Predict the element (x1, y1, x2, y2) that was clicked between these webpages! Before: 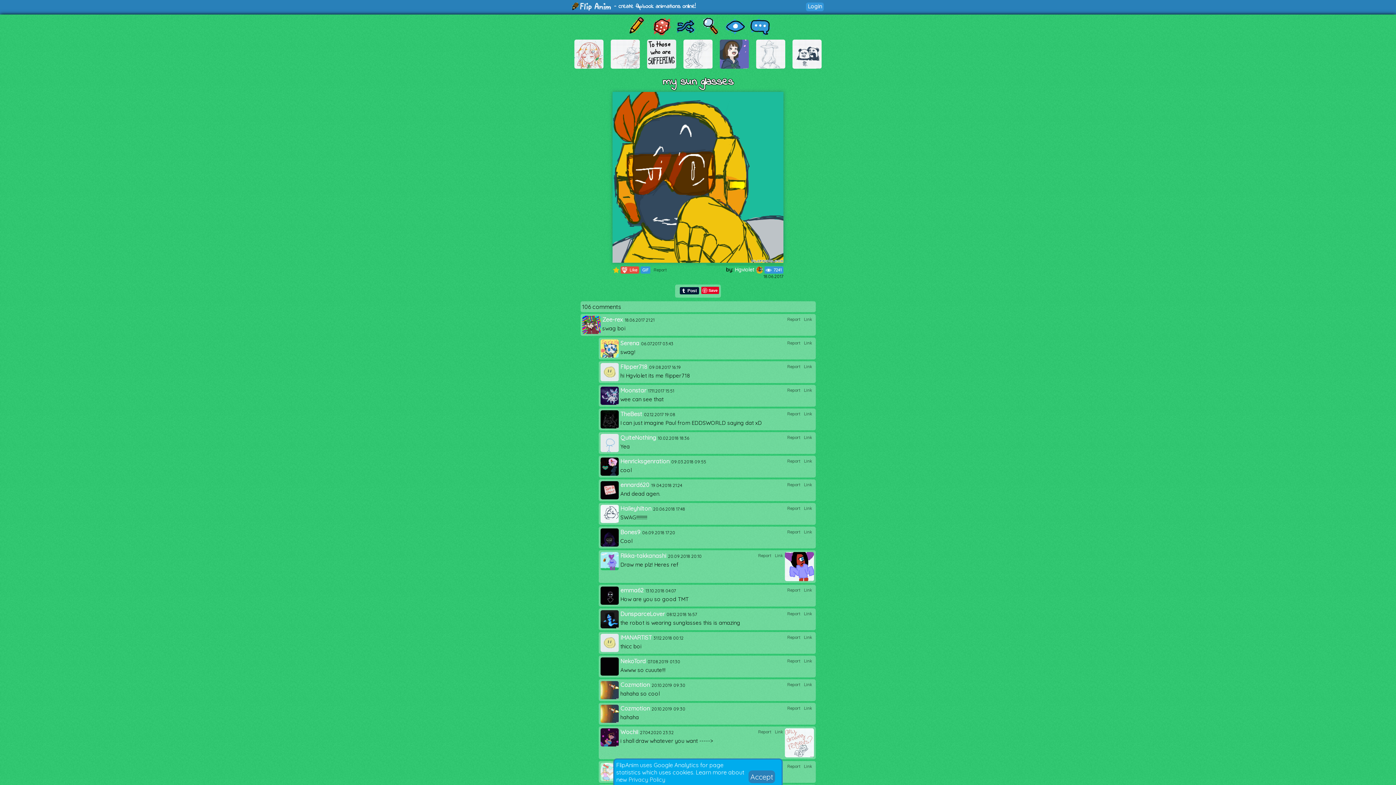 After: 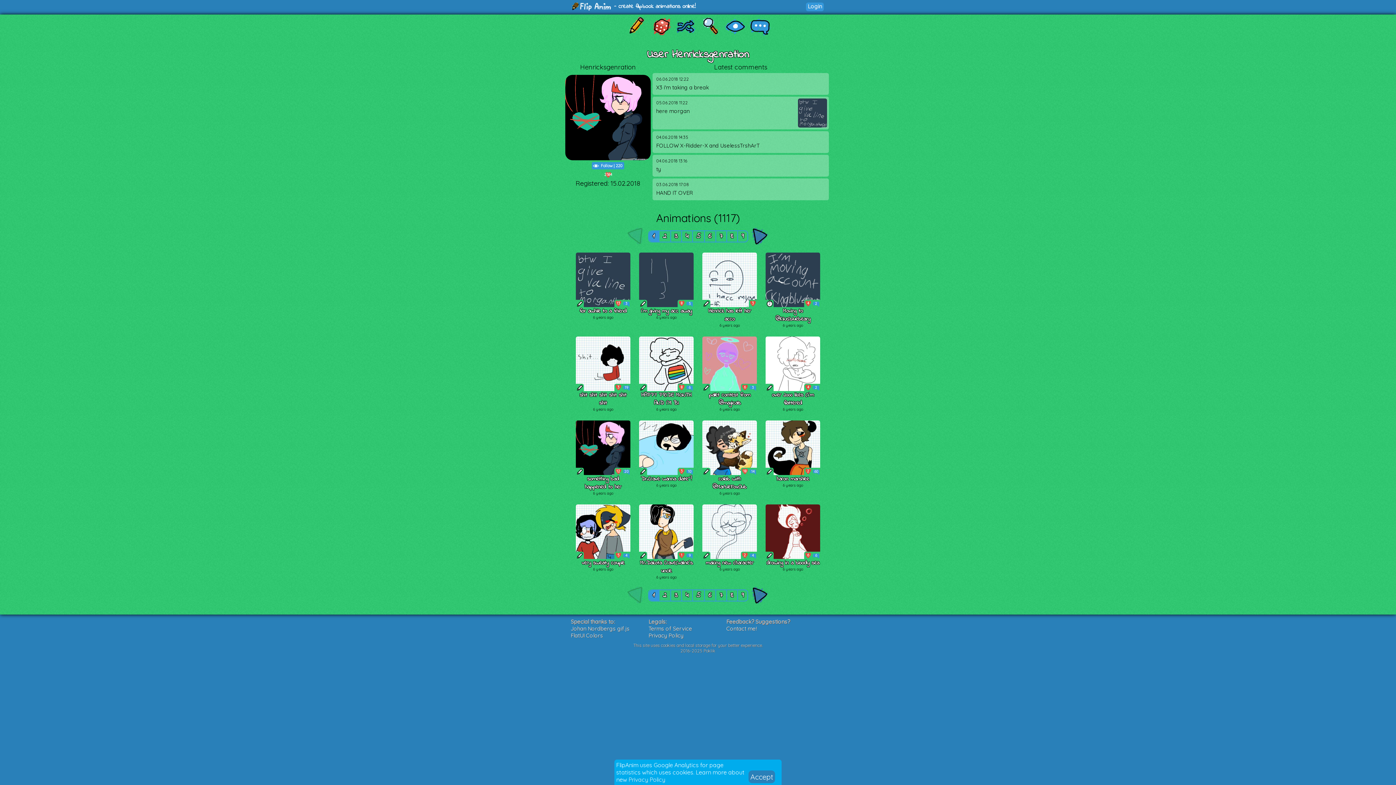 Action: label: Henricksgenration bbox: (620, 457, 669, 465)